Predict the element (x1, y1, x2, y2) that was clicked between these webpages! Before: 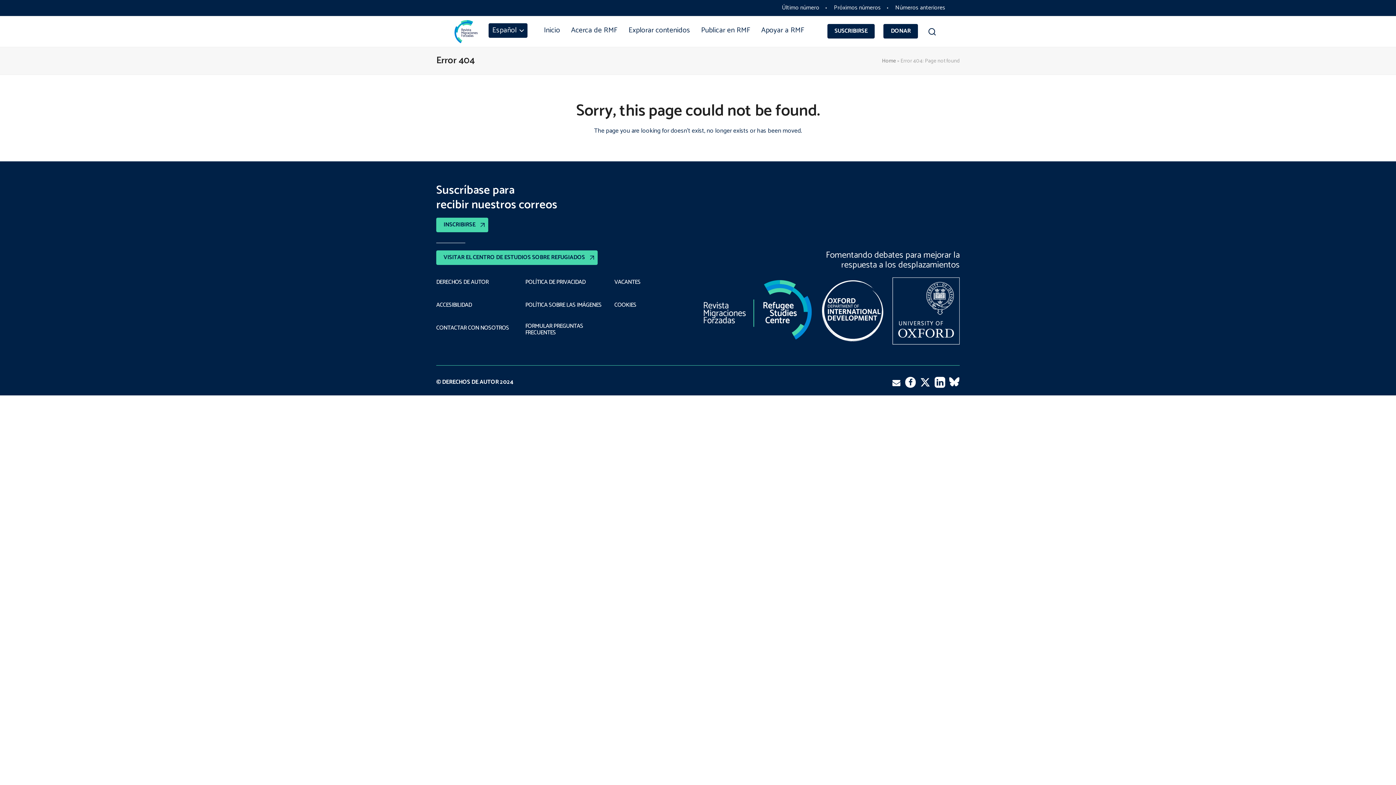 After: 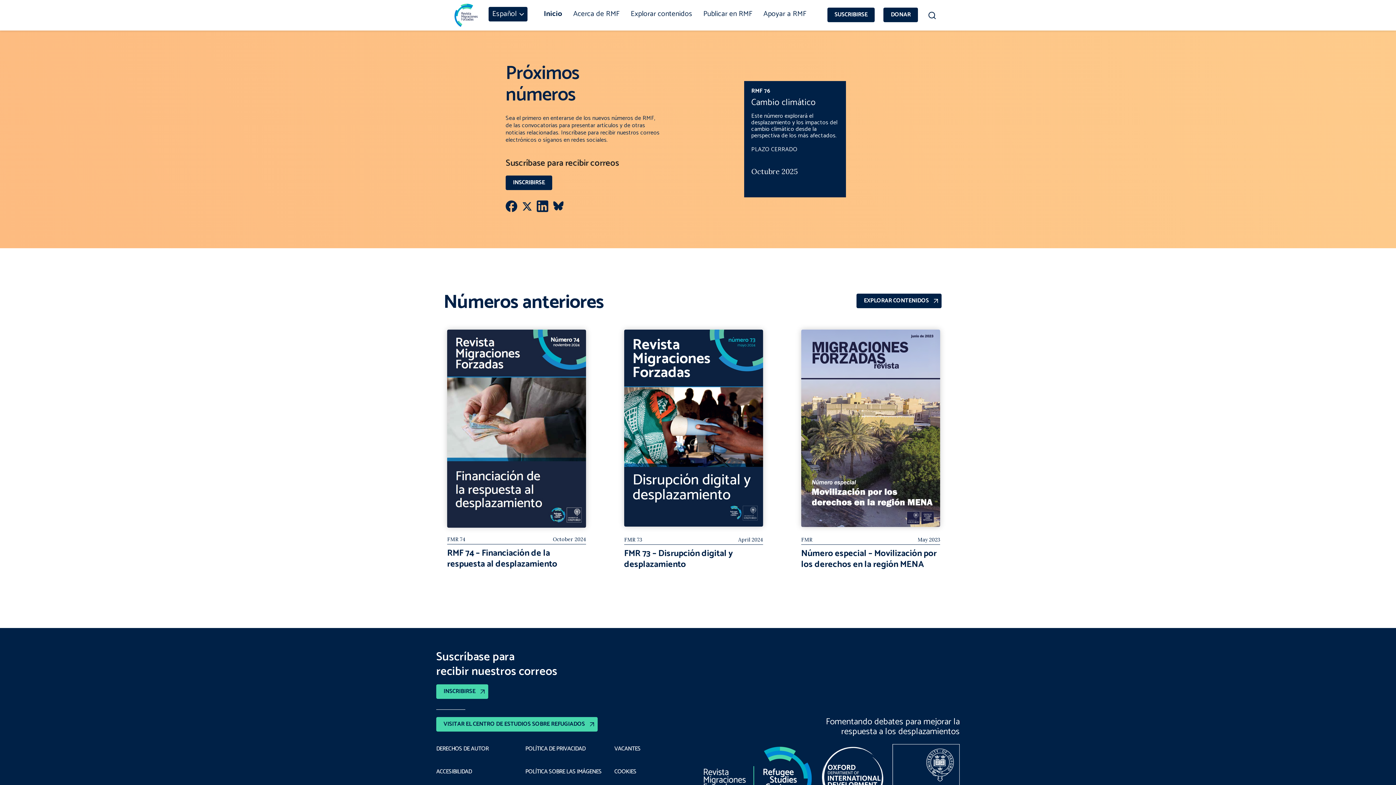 Action: bbox: (834, 2, 880, 12) label: Próximos números